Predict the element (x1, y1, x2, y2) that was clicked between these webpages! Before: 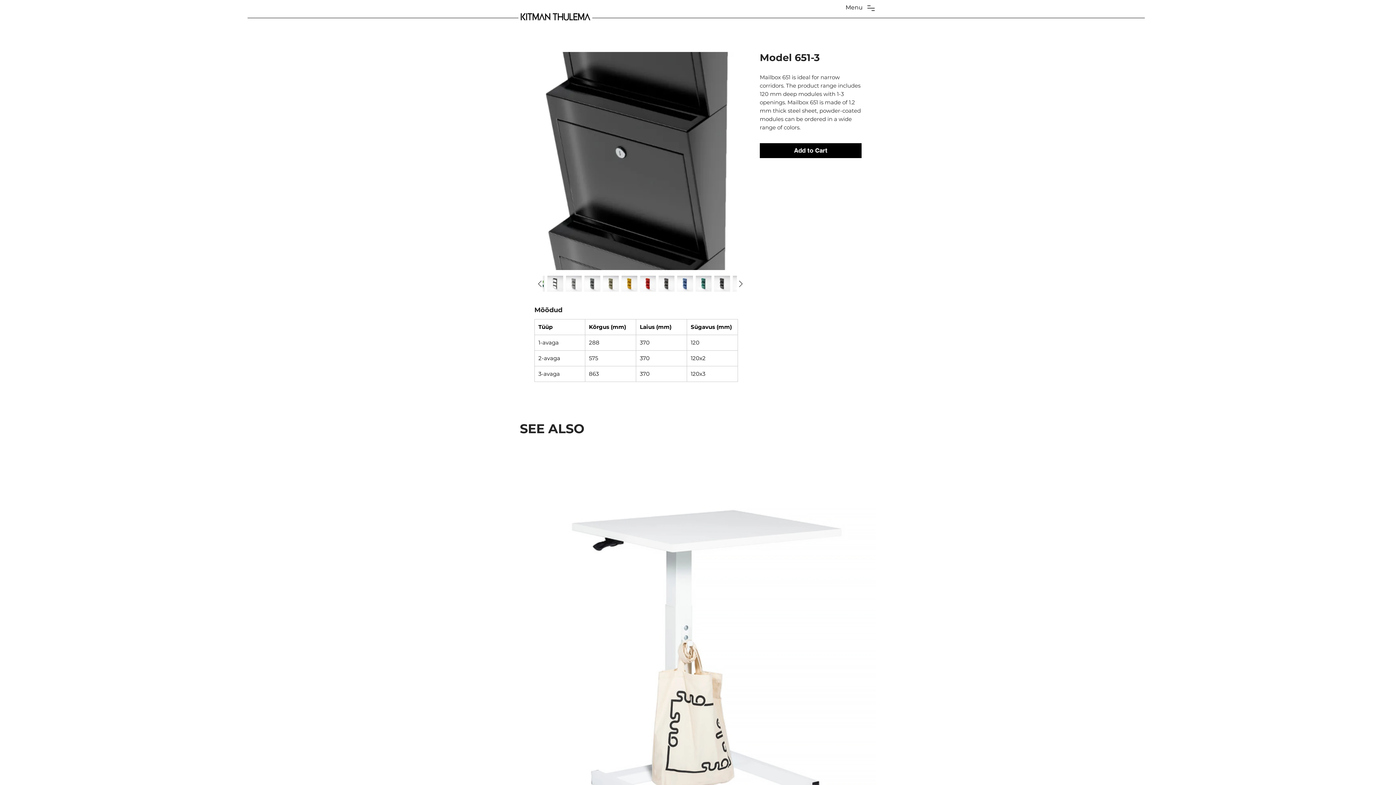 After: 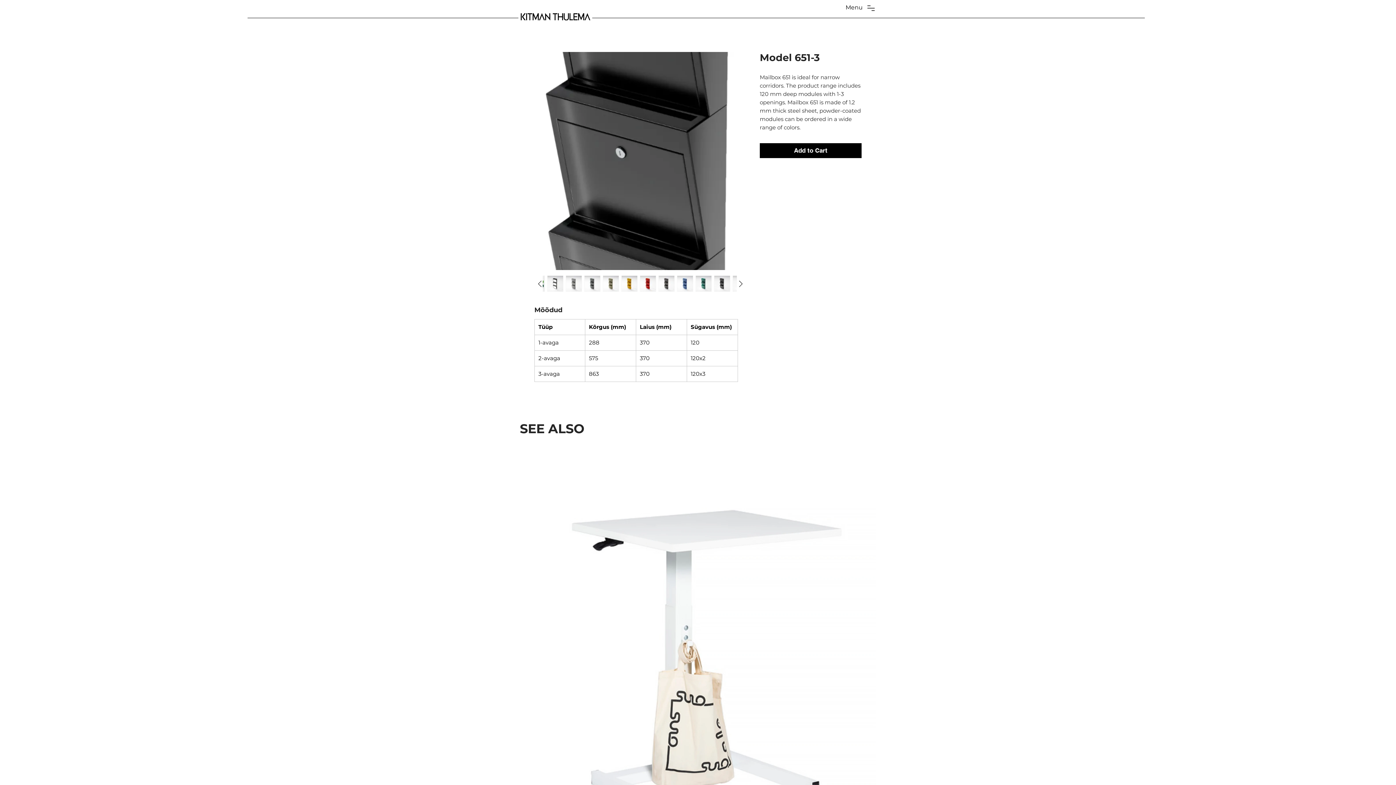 Action: bbox: (621, 275, 637, 292)